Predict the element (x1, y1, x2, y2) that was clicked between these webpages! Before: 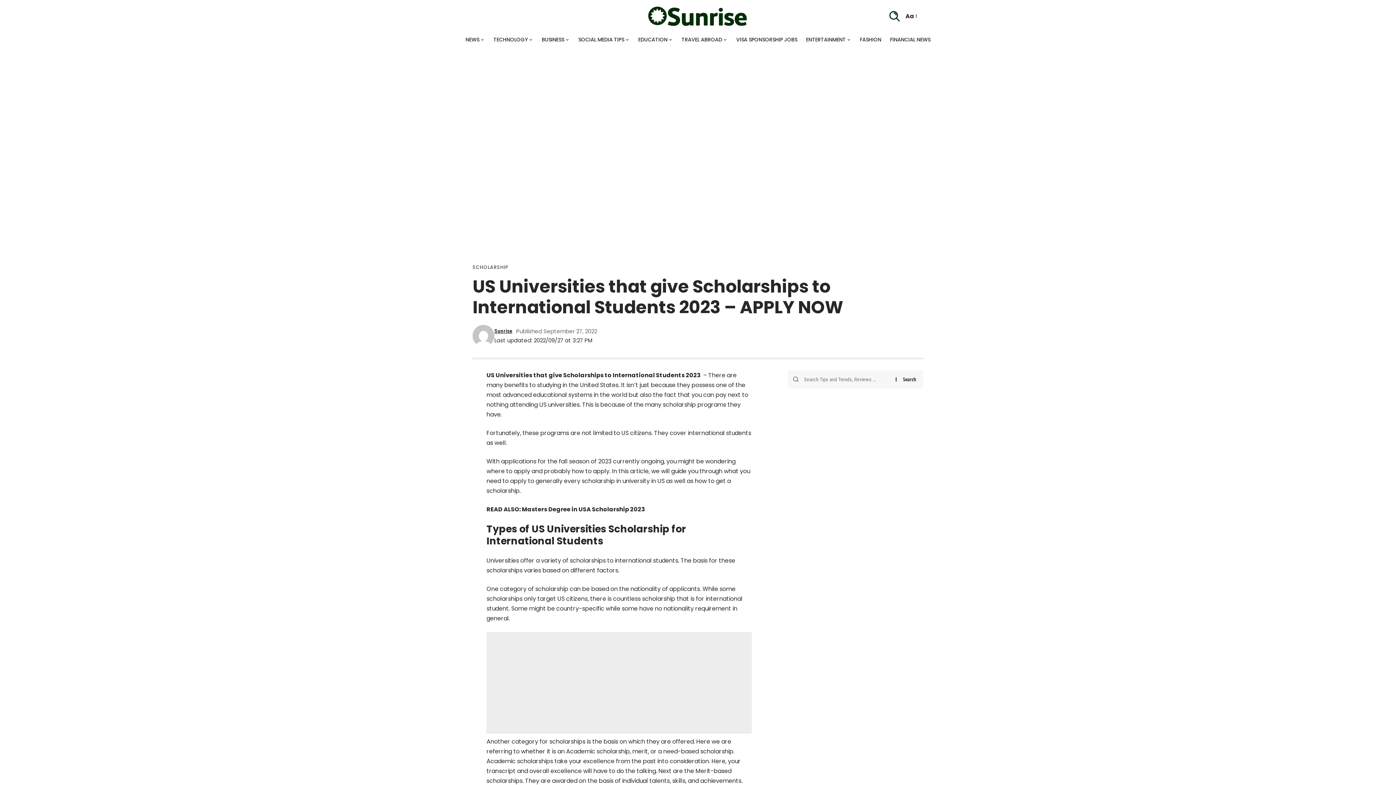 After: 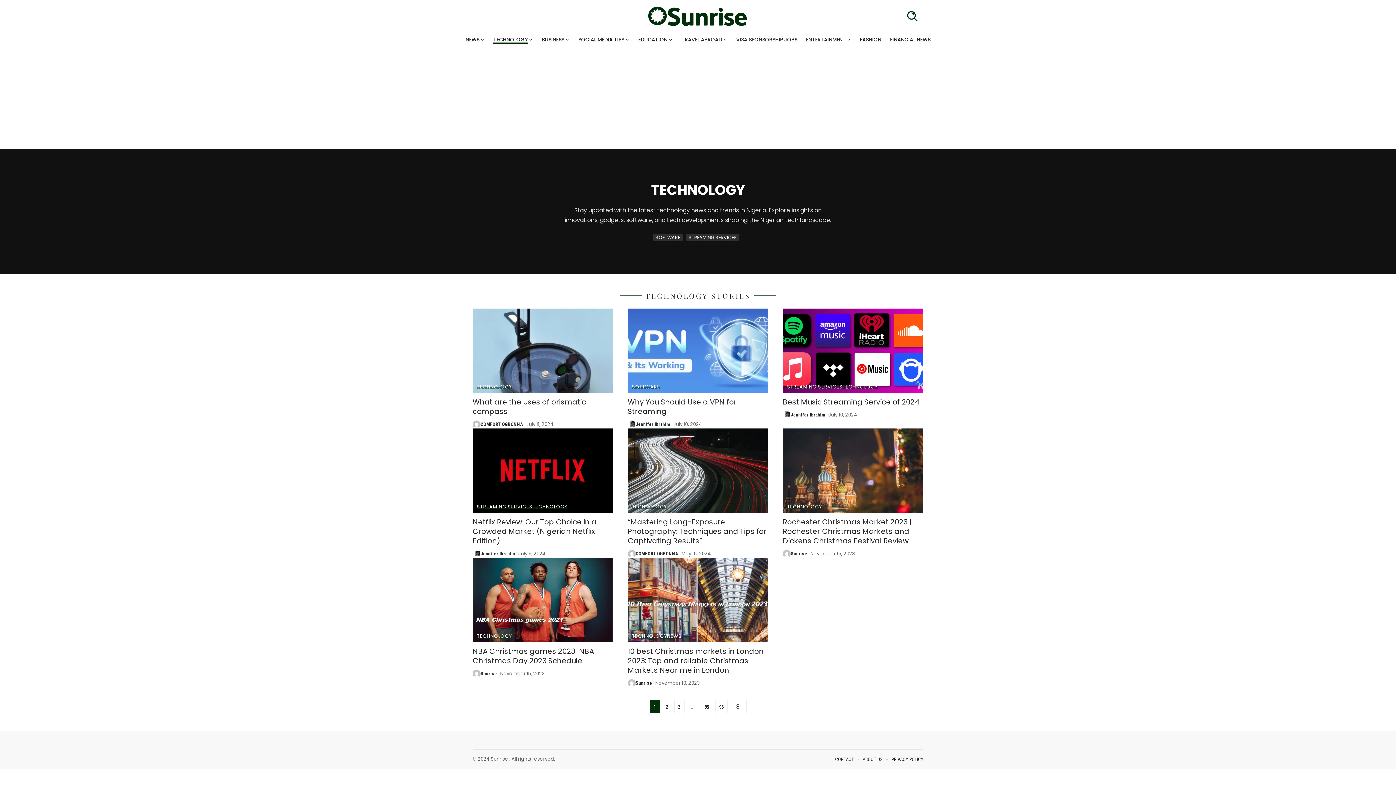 Action: label: TECHNOLOGY bbox: (489, 32, 537, 47)